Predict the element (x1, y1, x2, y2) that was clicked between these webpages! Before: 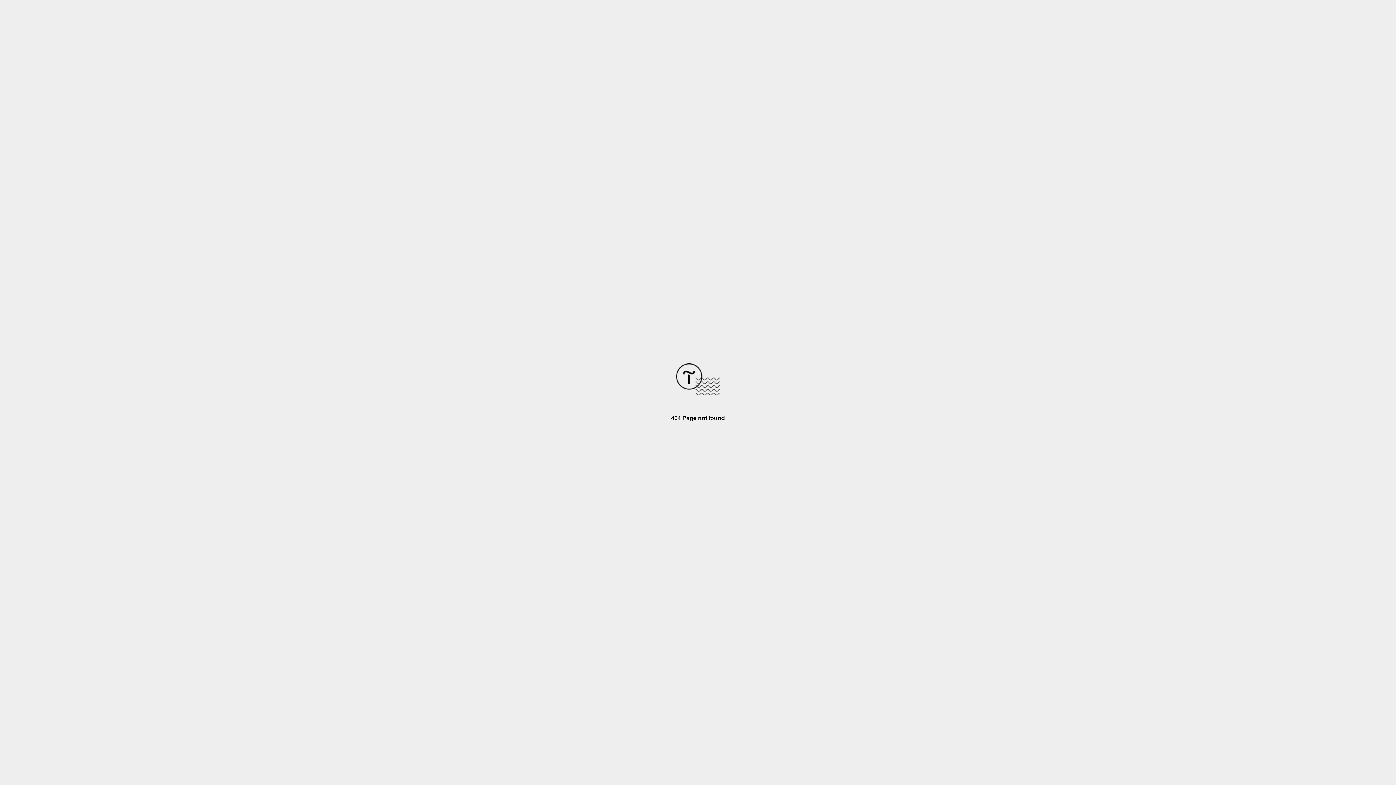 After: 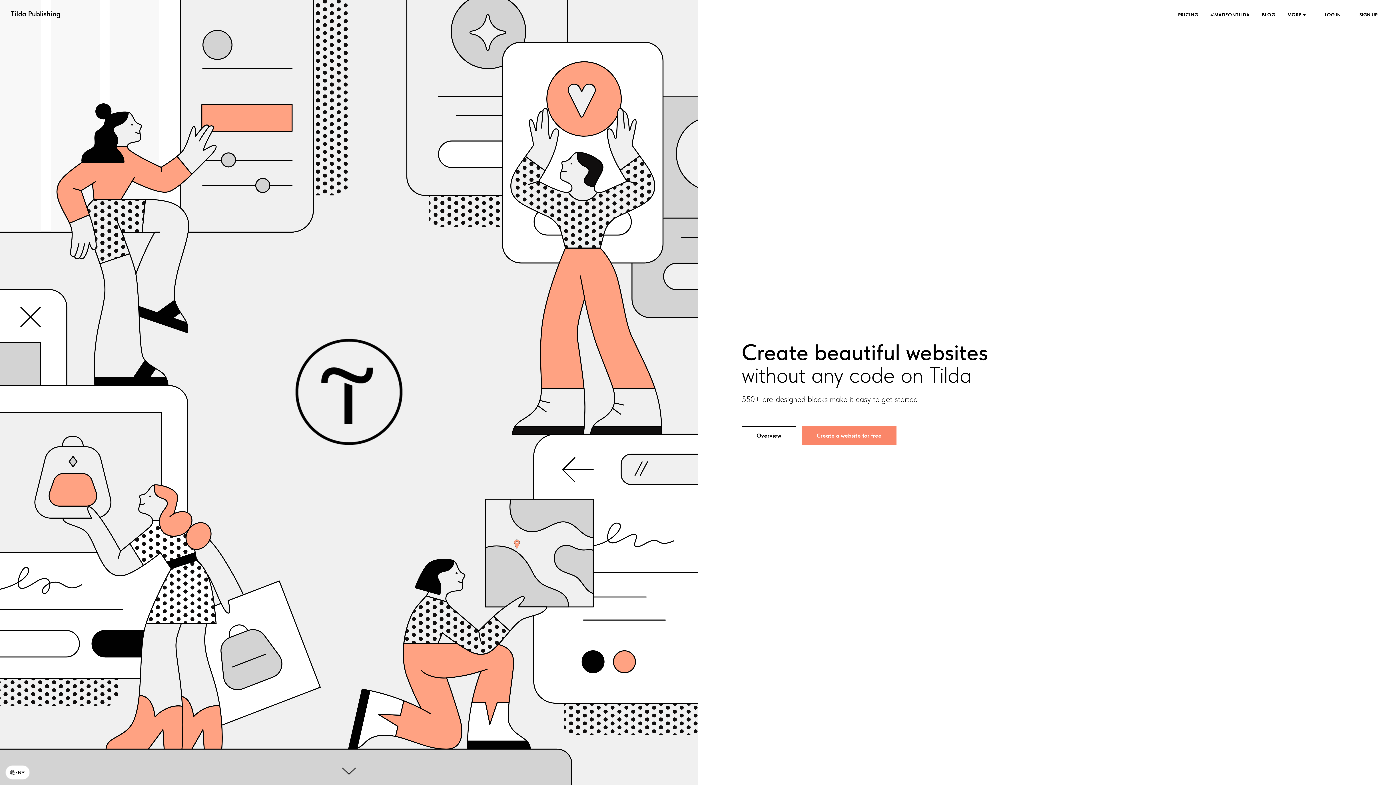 Action: bbox: (676, 390, 720, 396)